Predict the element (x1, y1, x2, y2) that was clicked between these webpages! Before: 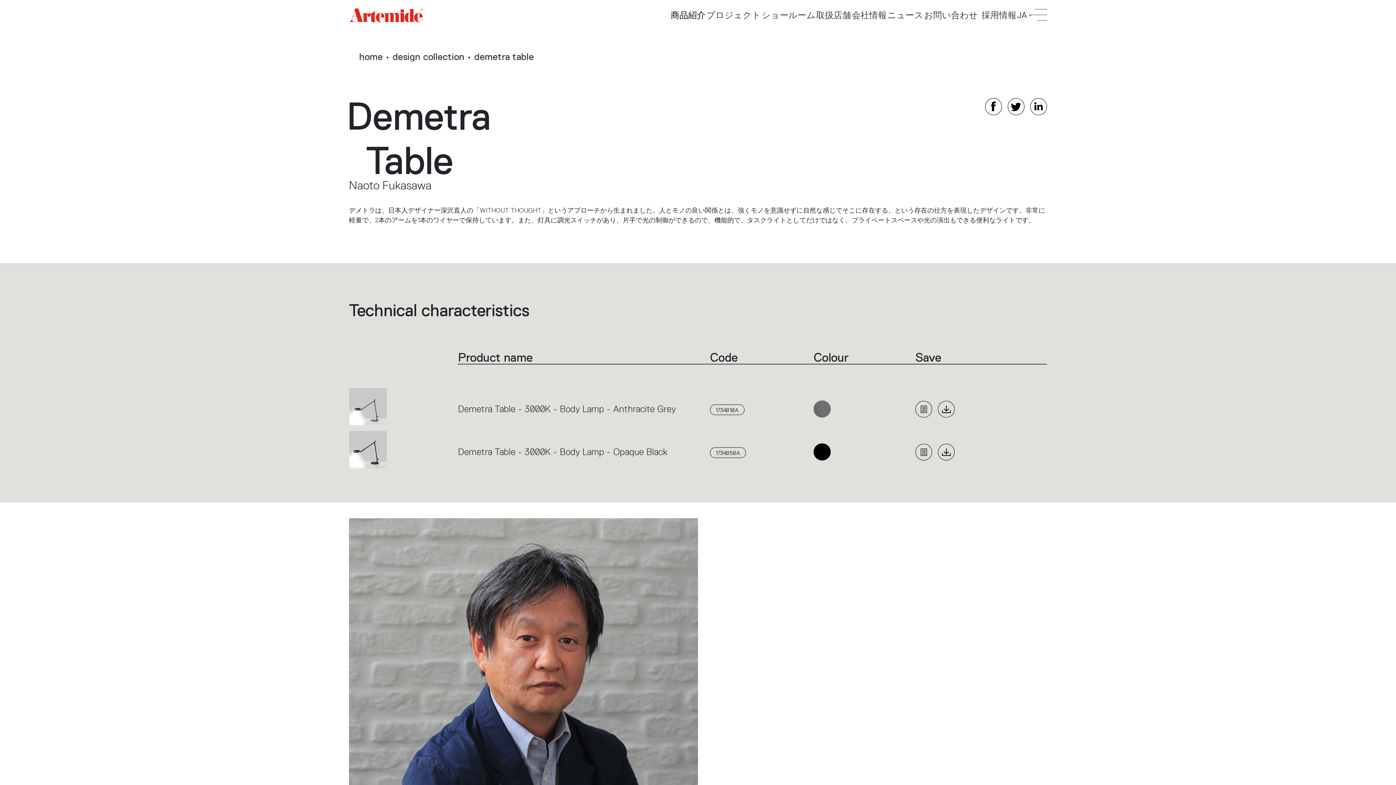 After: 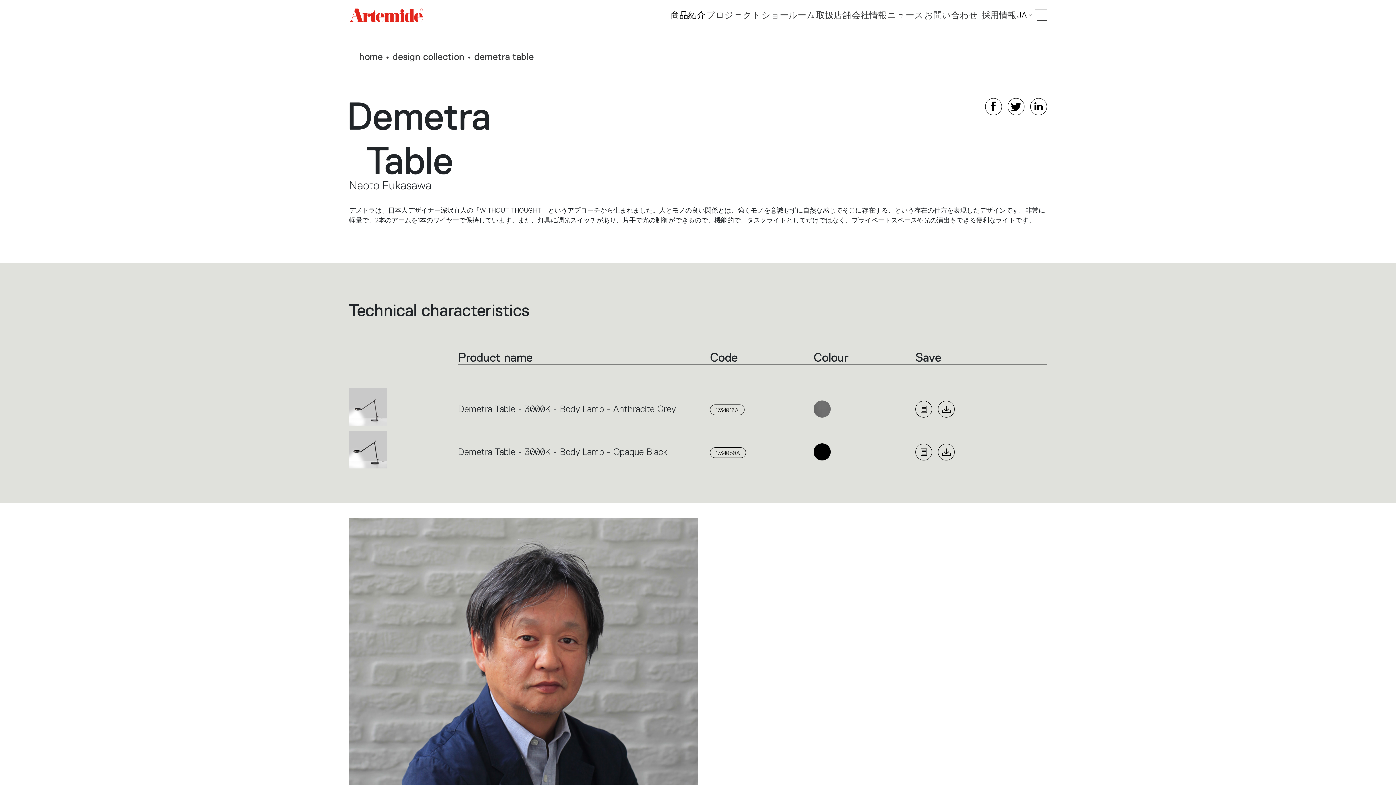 Action: label: demetra table bbox: (474, 52, 533, 61)